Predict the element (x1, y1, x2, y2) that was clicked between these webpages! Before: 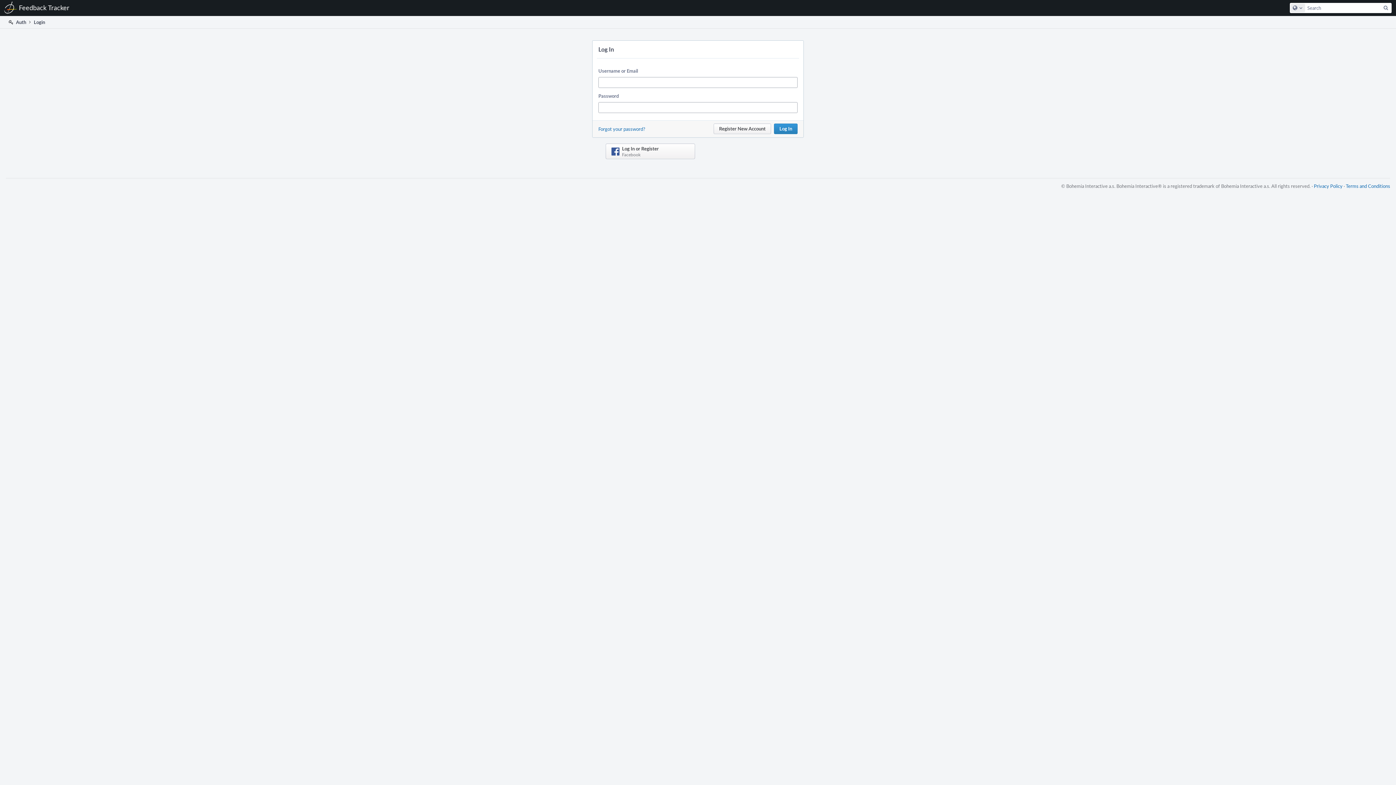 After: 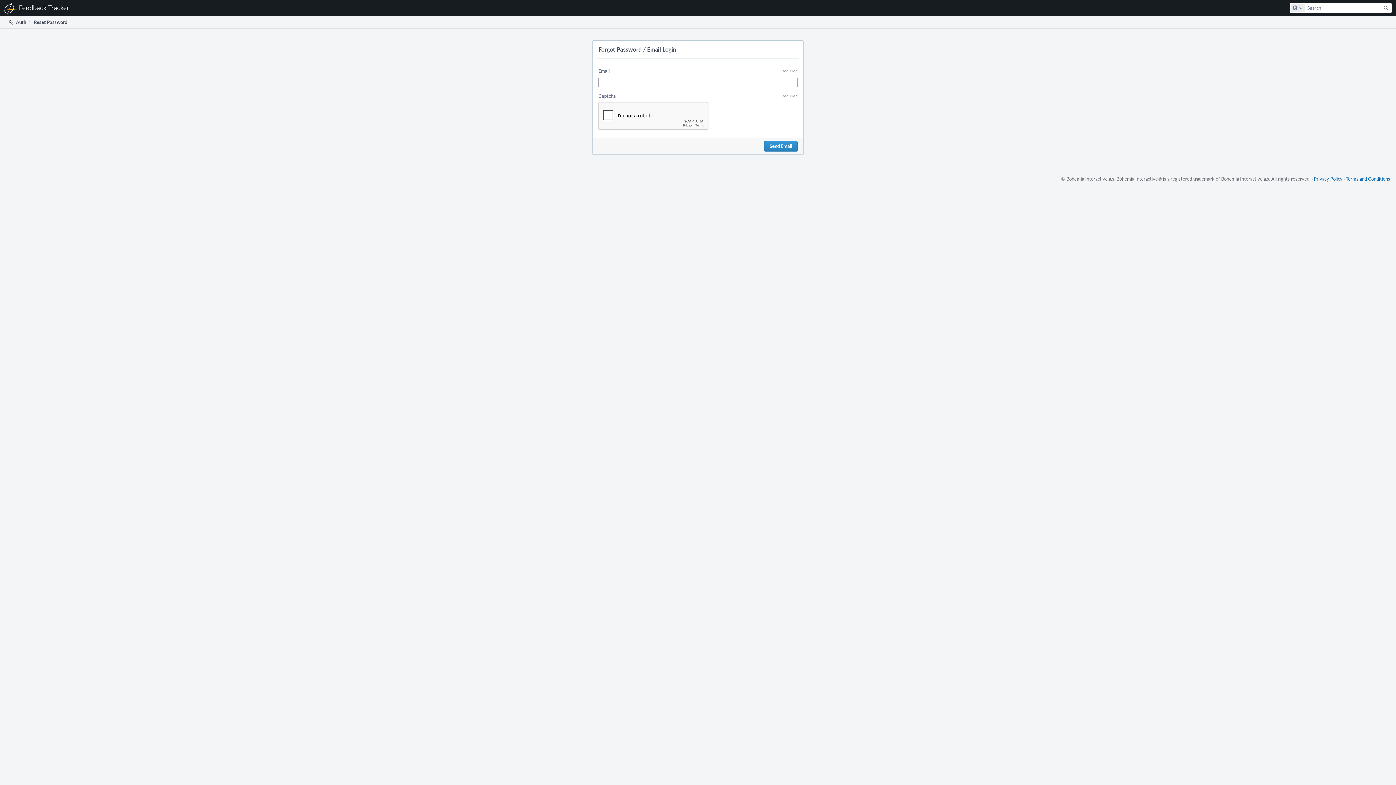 Action: label: Forgot your password? bbox: (598, 125, 645, 132)